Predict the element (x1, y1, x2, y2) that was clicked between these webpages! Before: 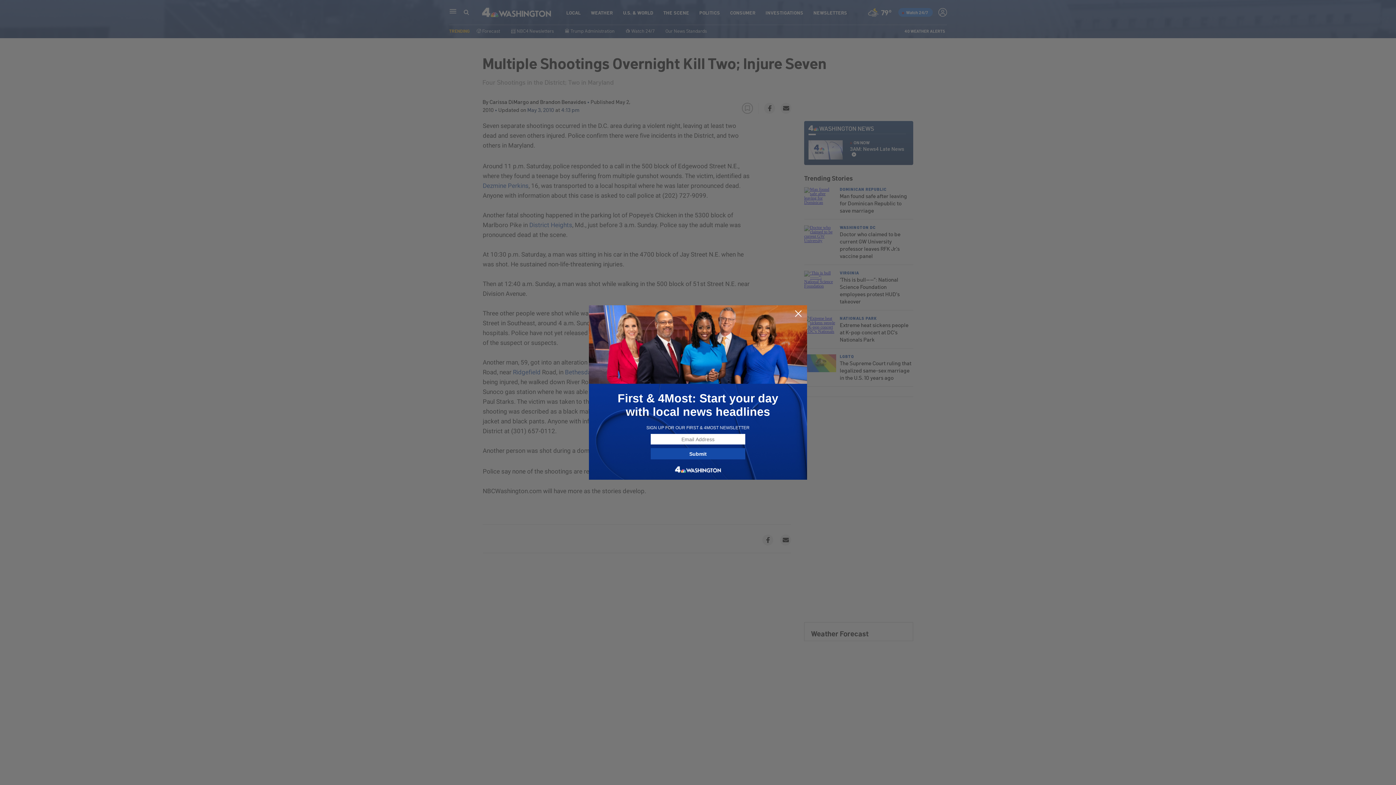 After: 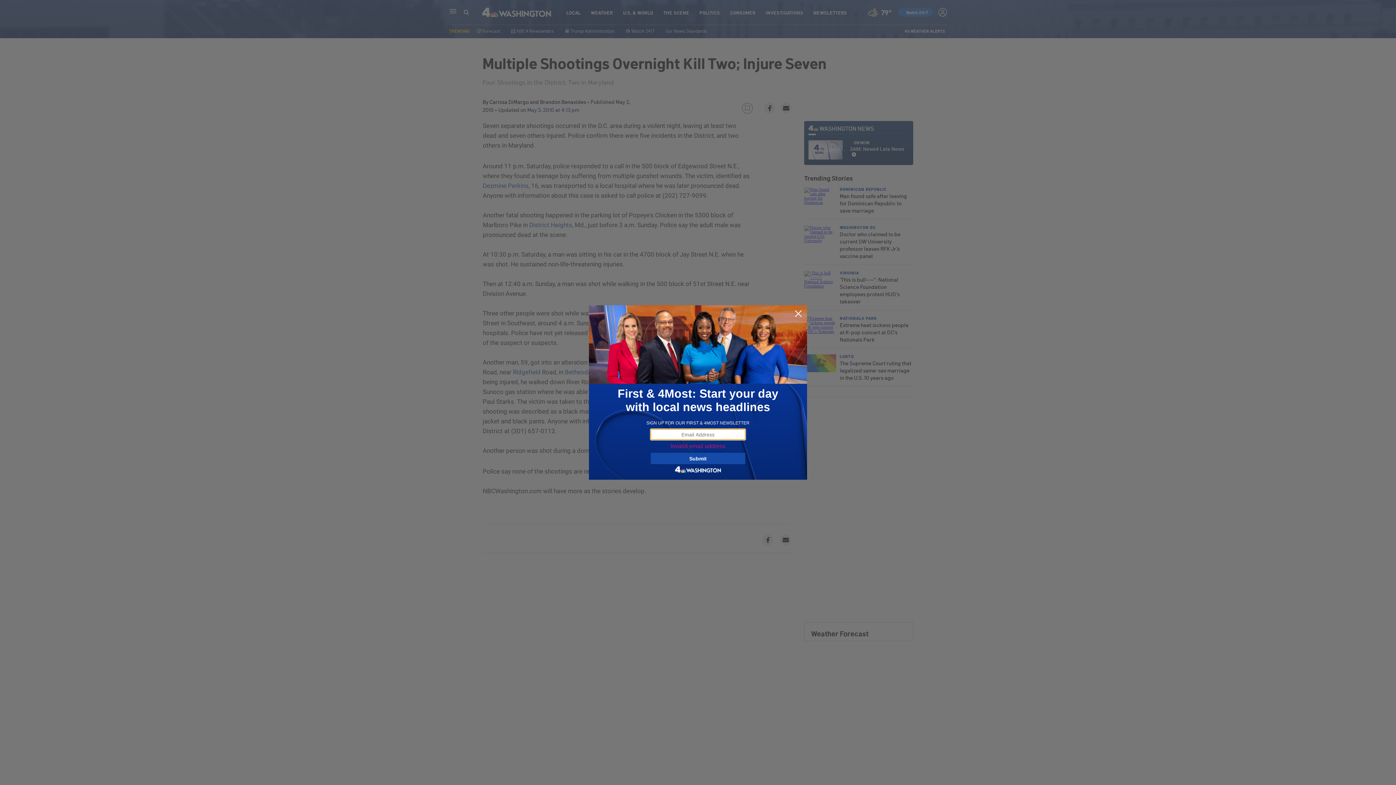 Action: label: Submit bbox: (650, 448, 745, 459)